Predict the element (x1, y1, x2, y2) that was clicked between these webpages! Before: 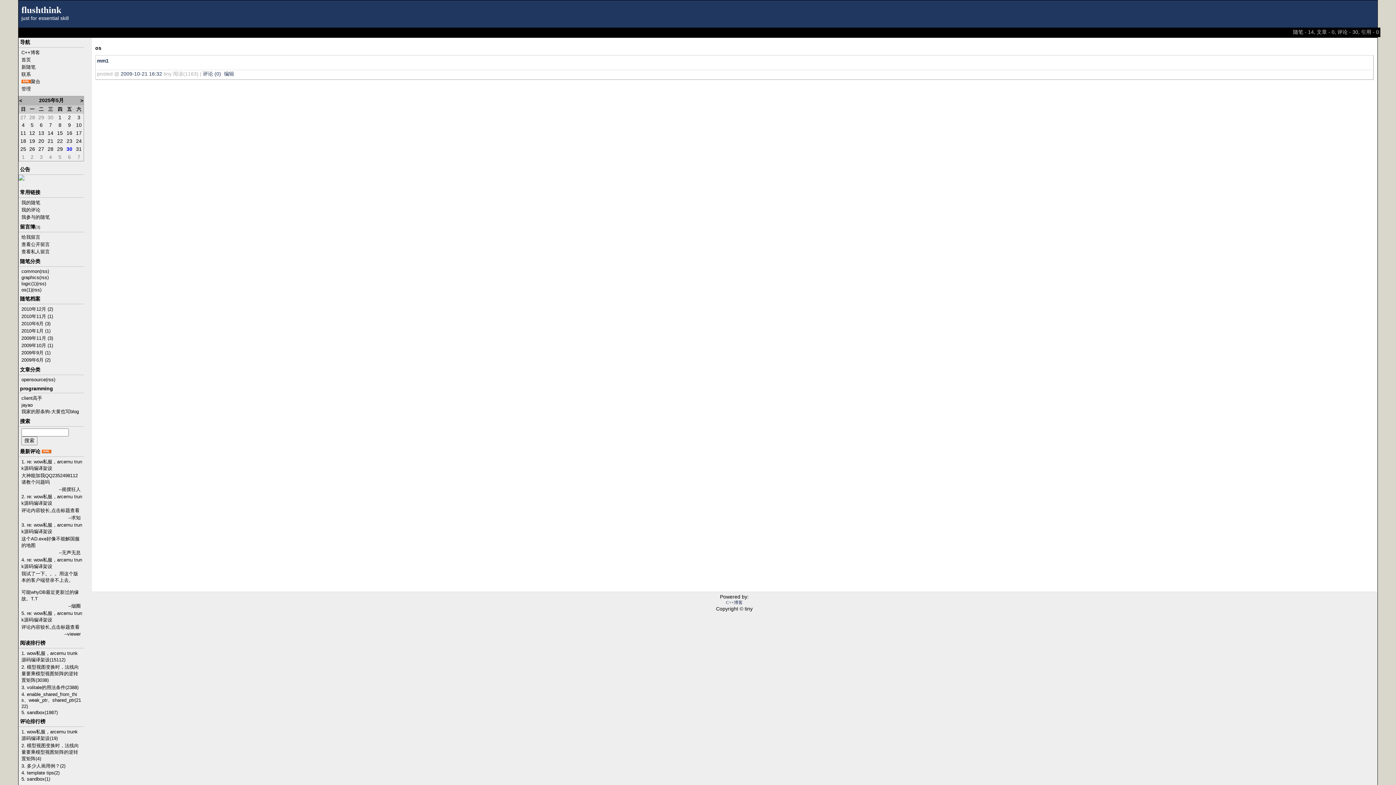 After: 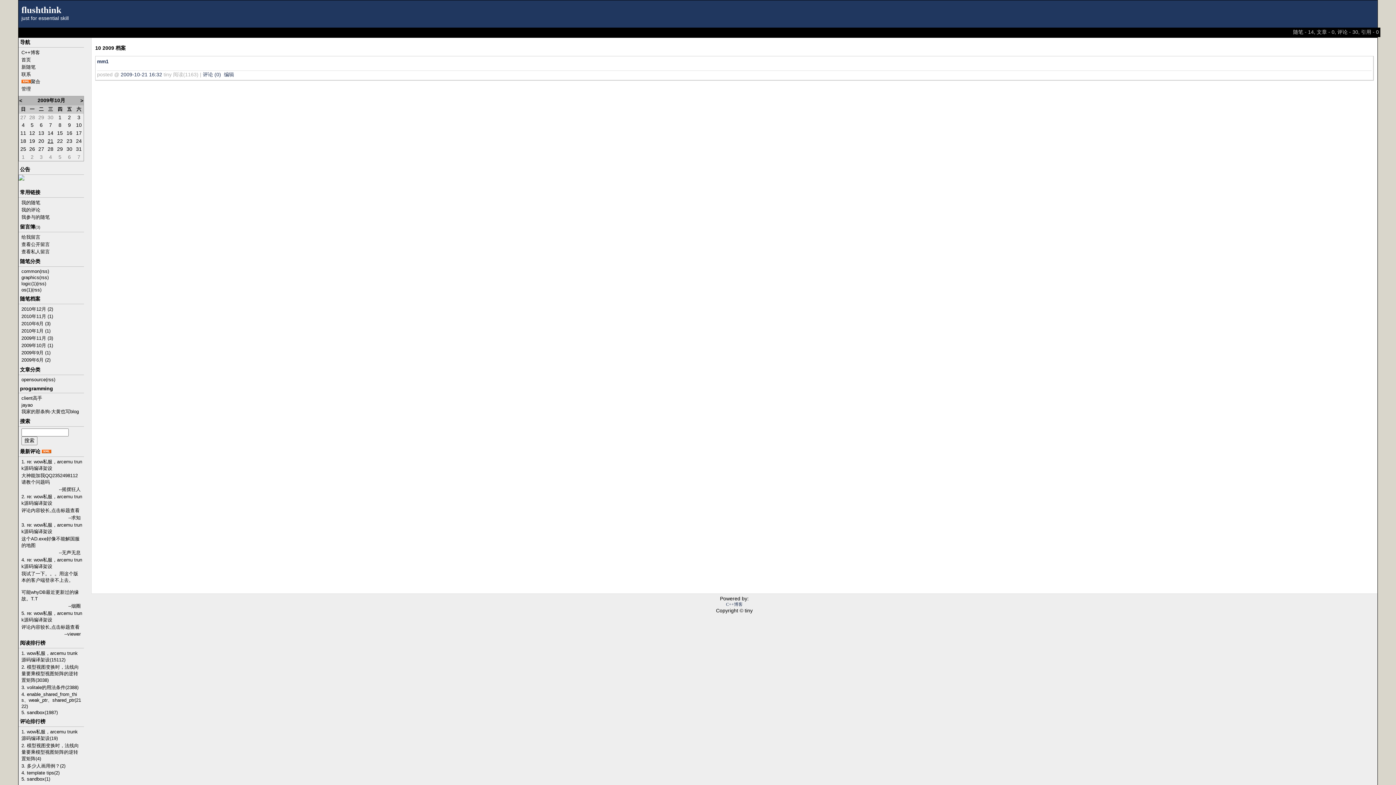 Action: bbox: (21, 342, 53, 349) label: 2009年10月 (1)